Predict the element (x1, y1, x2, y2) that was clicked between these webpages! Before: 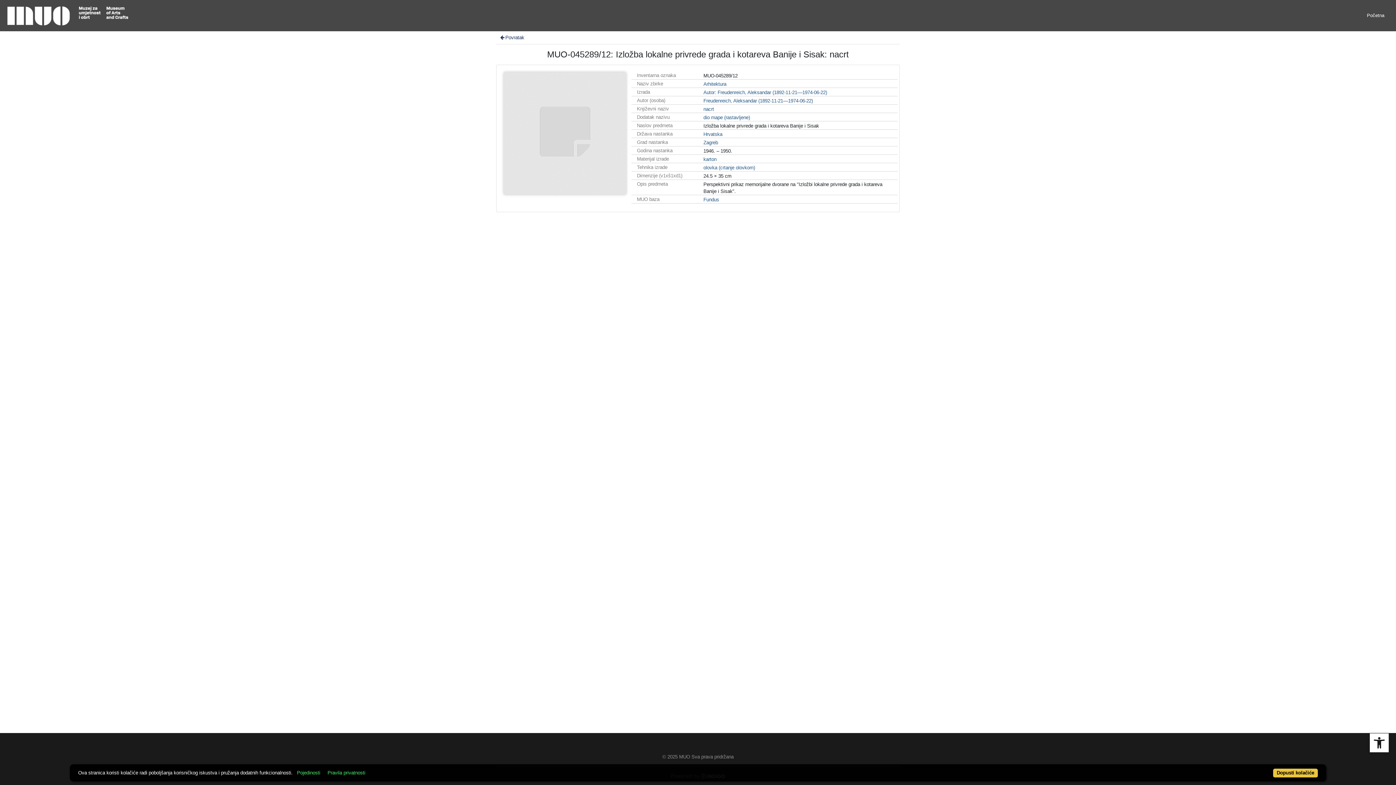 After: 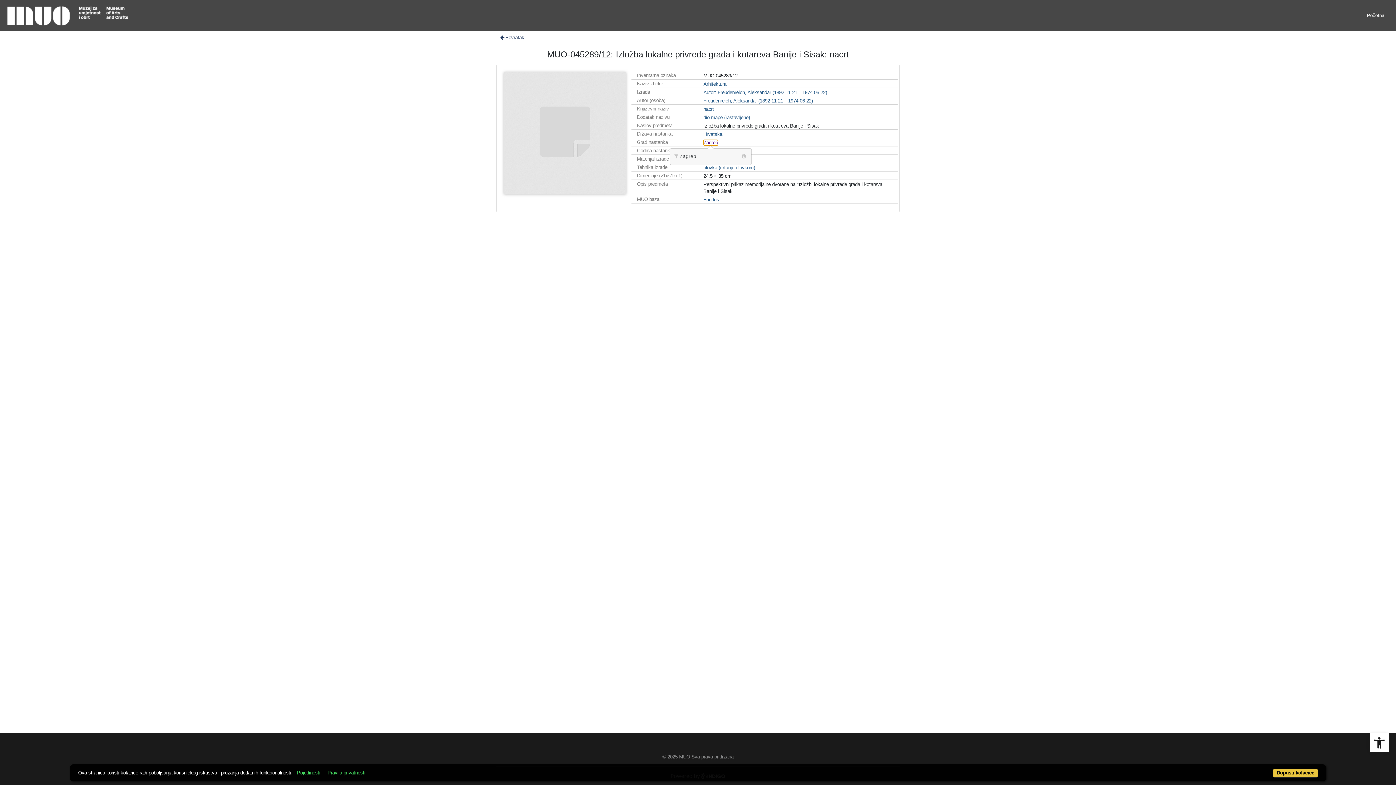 Action: bbox: (703, 140, 718, 145) label: Zagreb